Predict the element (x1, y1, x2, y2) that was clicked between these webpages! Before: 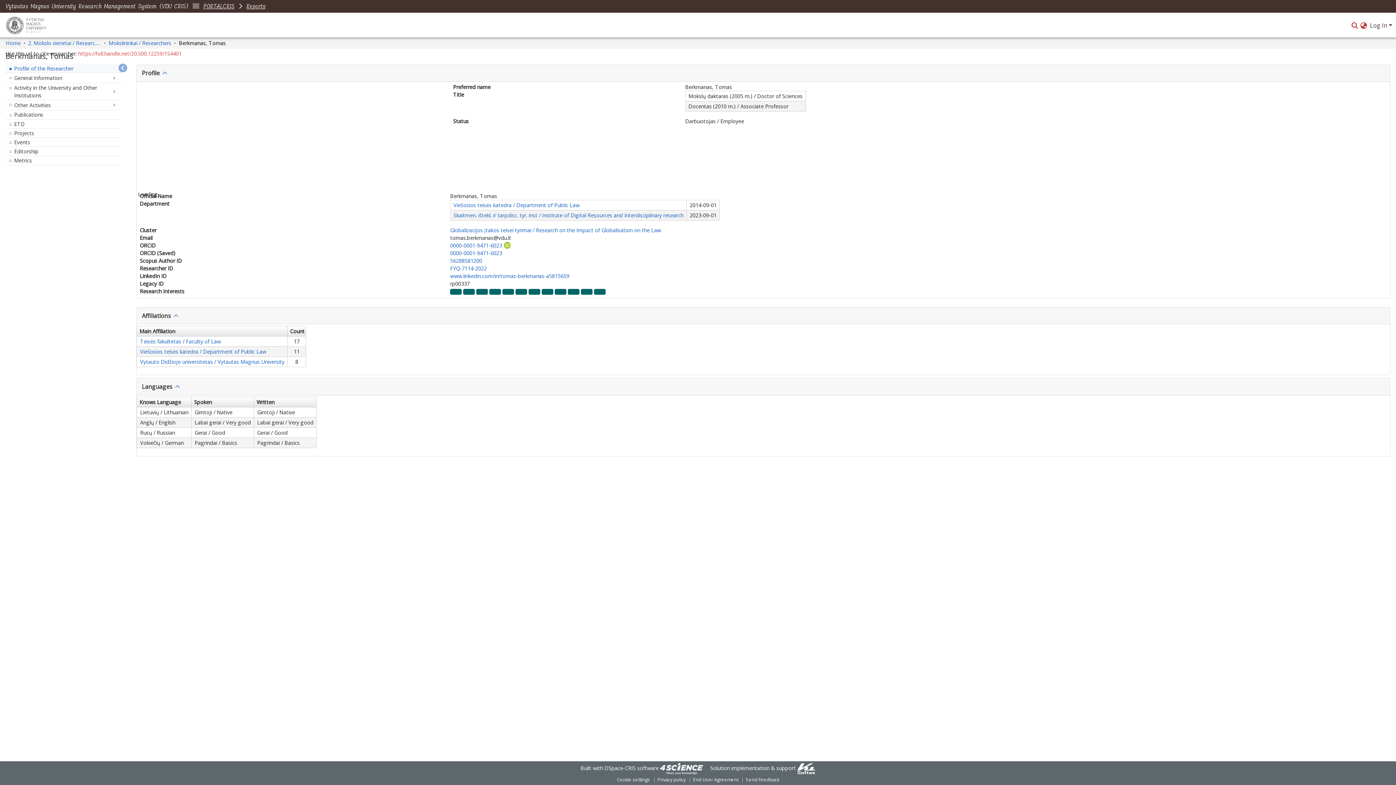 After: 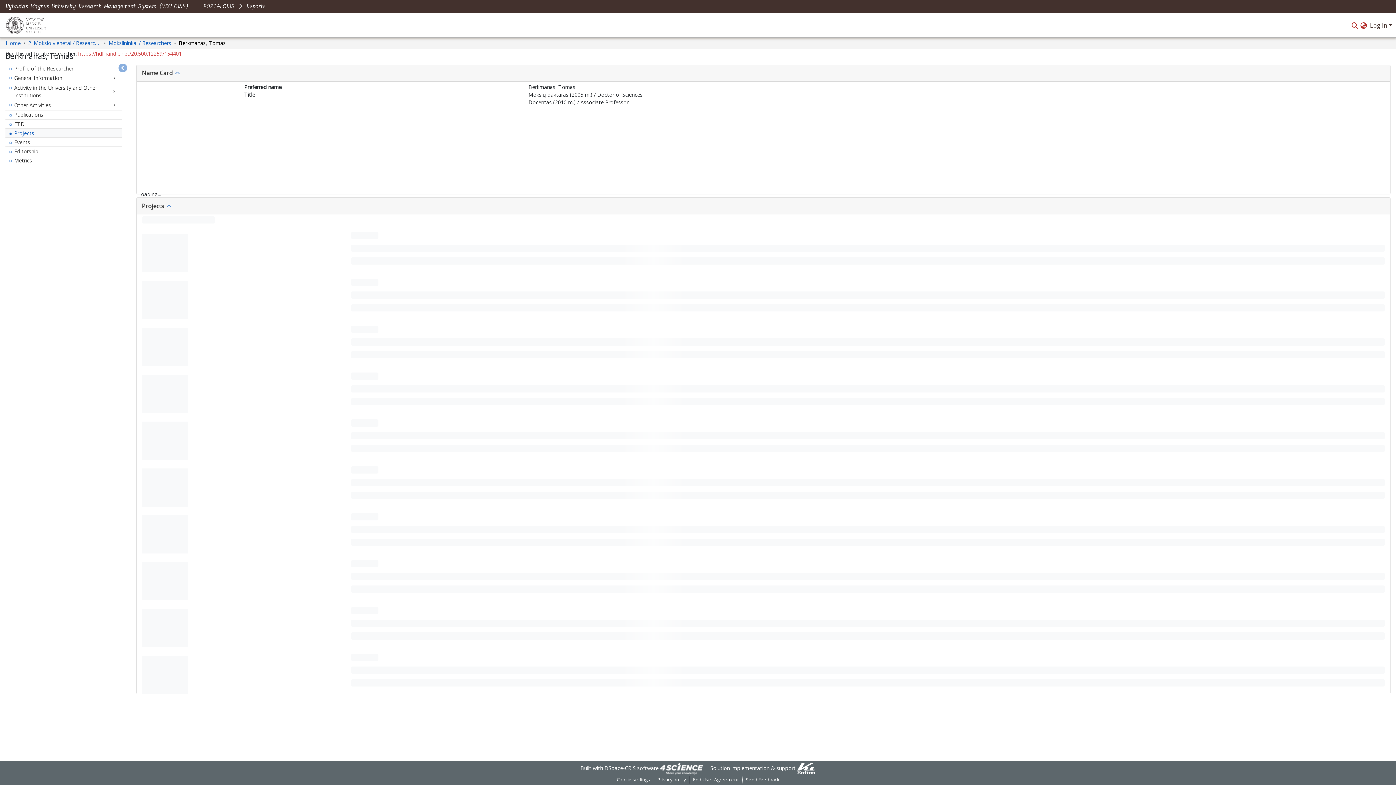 Action: label: Projects bbox: (5, 128, 121, 137)